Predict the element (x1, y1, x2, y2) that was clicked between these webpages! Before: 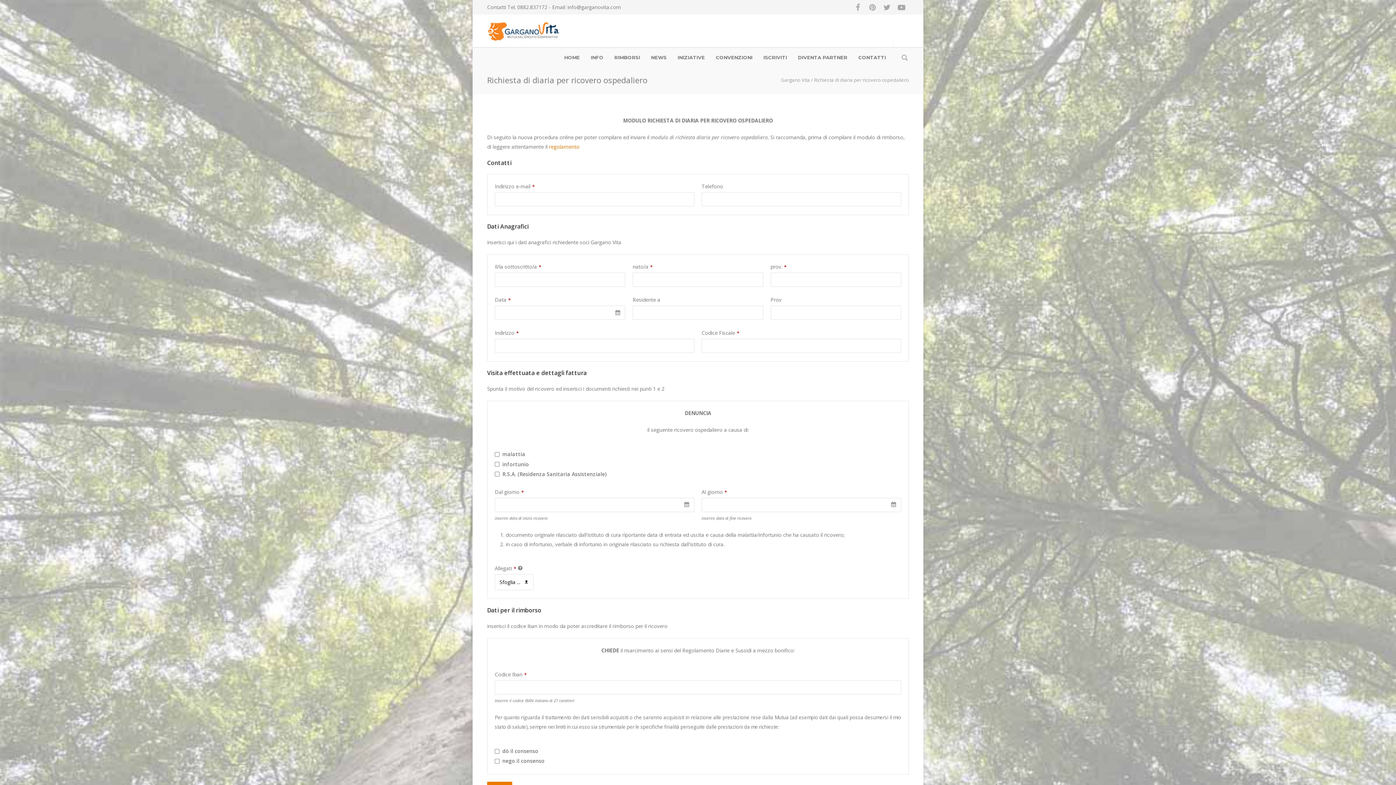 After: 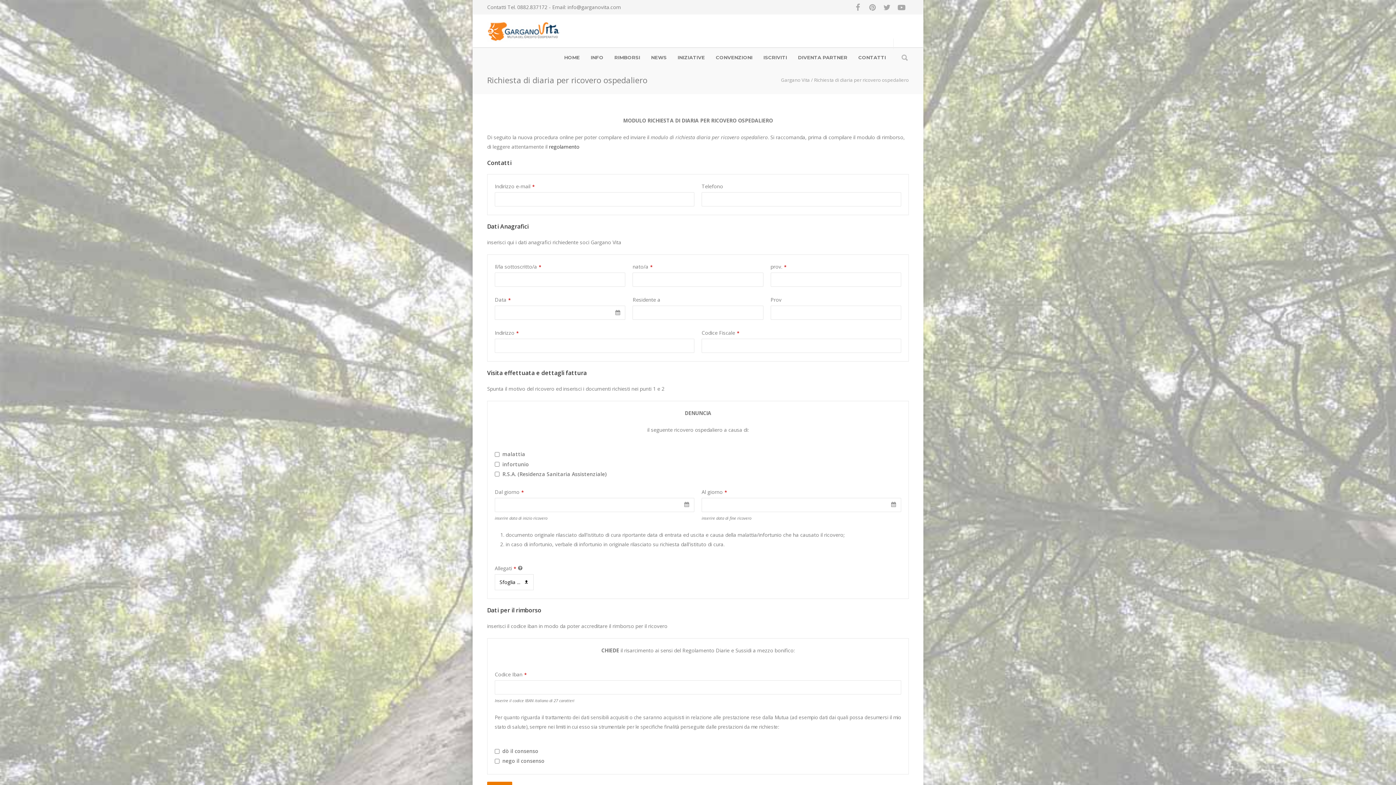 Action: bbox: (549, 143, 579, 150) label: regolamento